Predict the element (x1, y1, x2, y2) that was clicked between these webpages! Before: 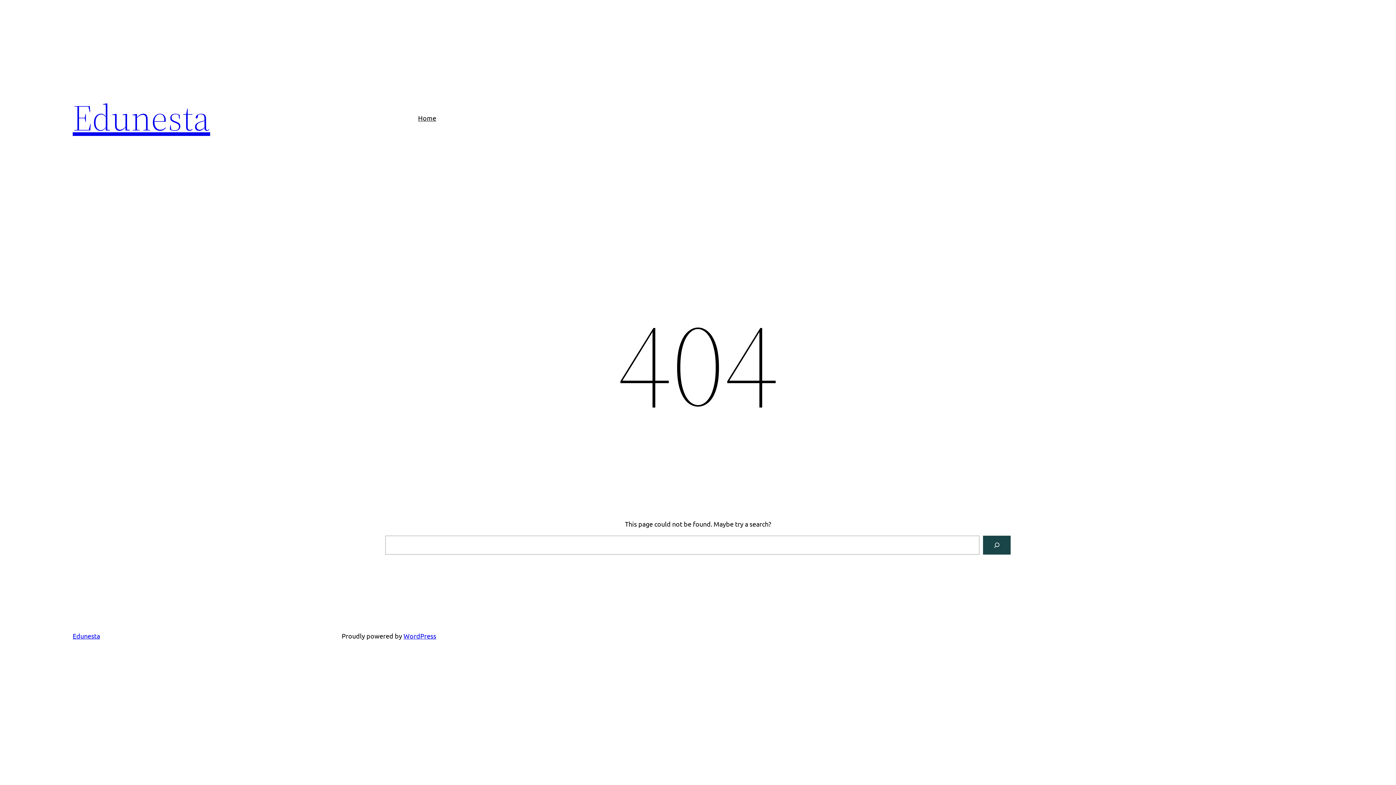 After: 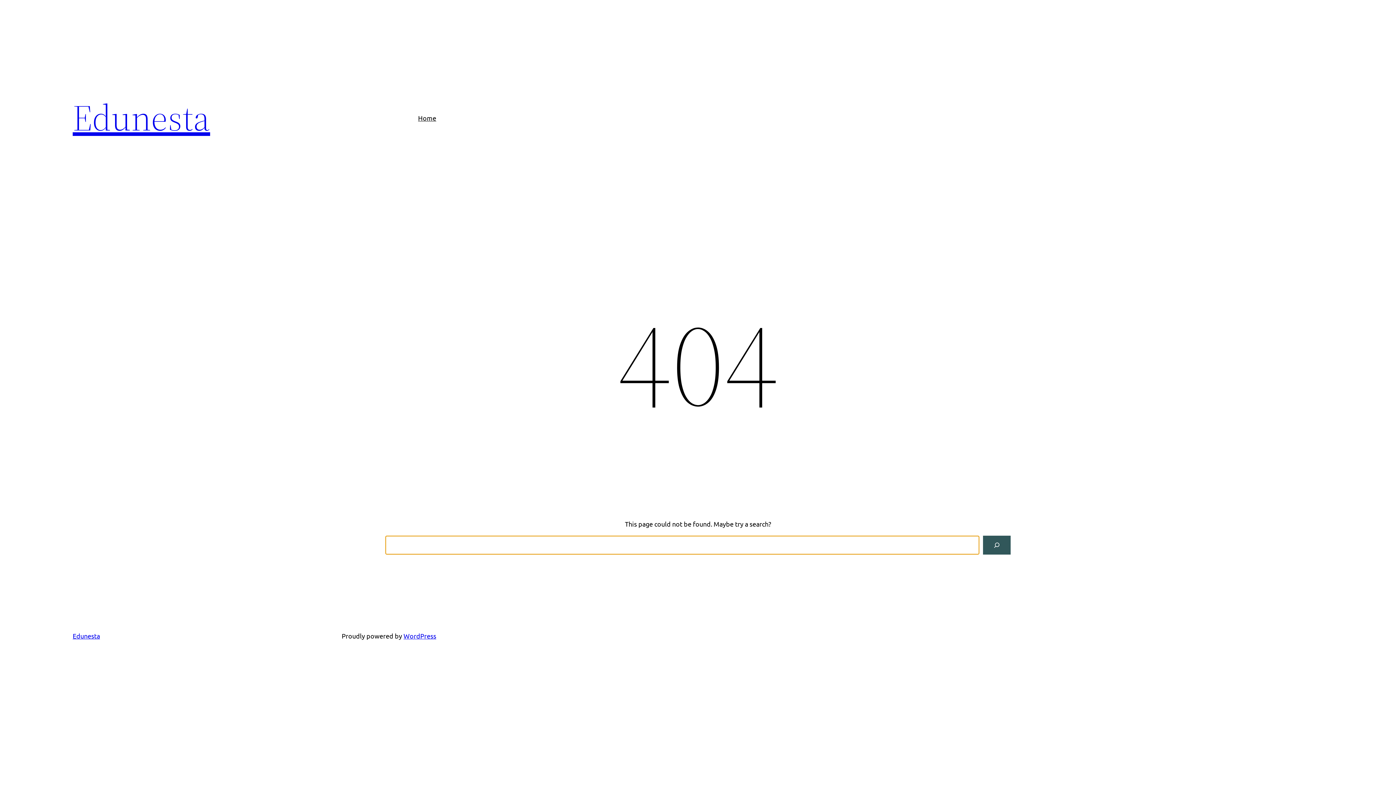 Action: label: Search bbox: (983, 536, 1010, 554)